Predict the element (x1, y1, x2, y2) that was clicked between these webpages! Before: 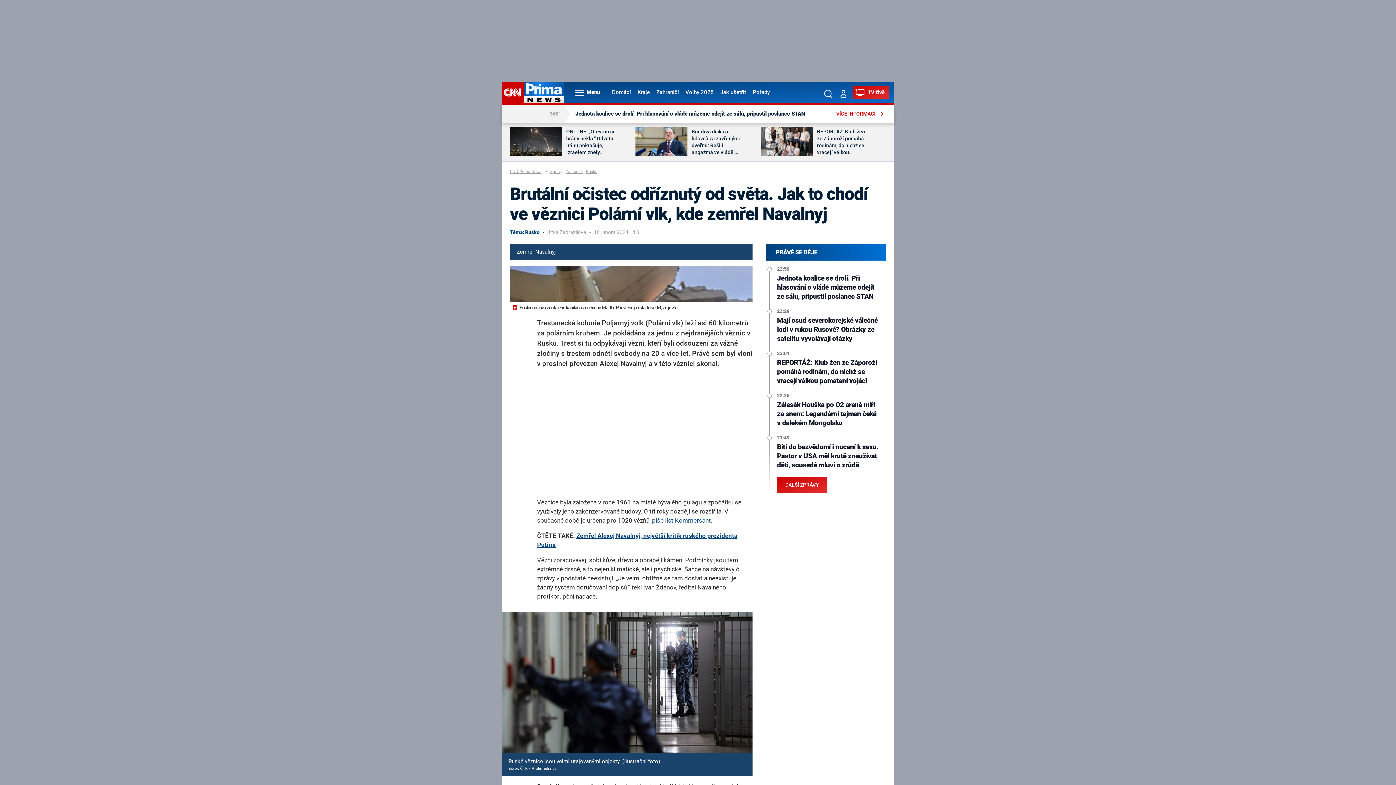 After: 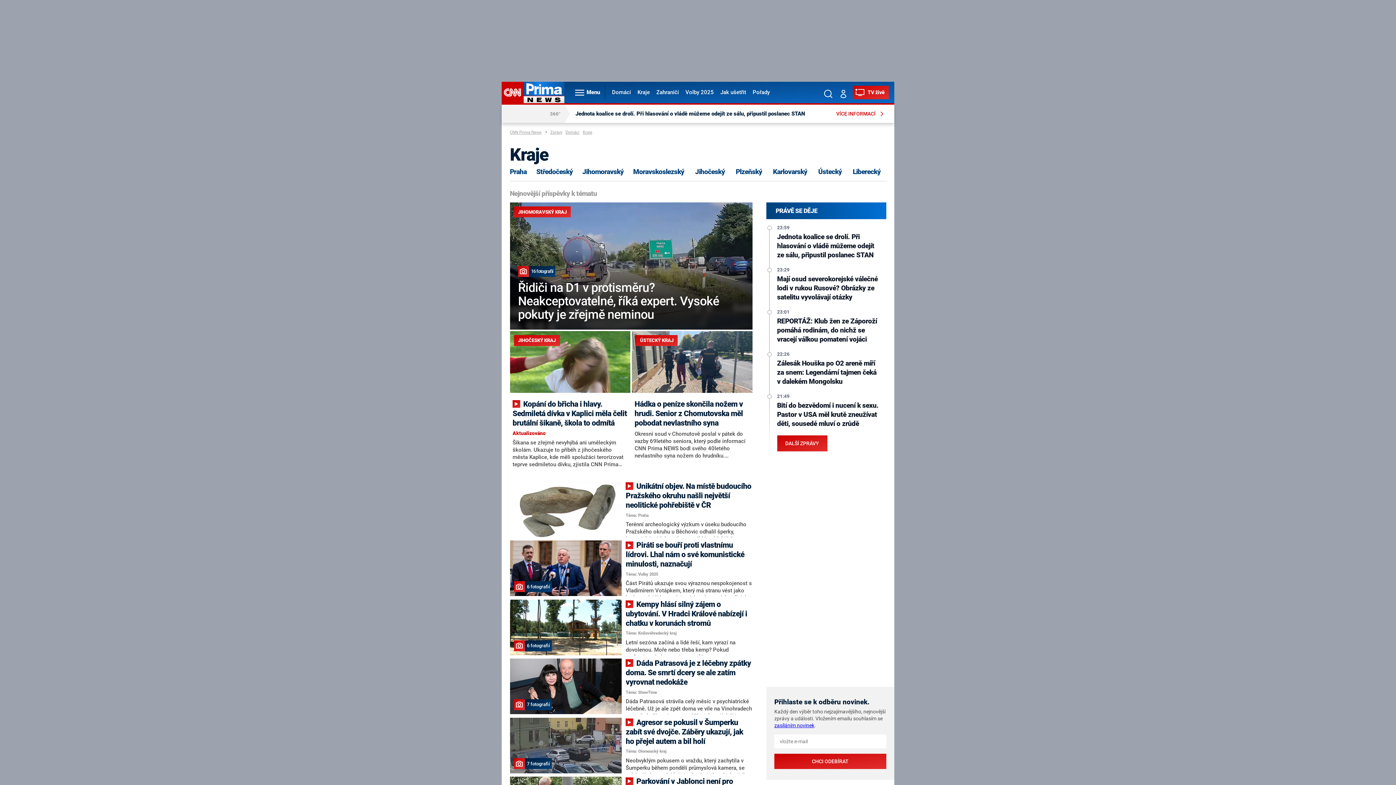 Action: bbox: (634, 81, 652, 103) label: Kraje